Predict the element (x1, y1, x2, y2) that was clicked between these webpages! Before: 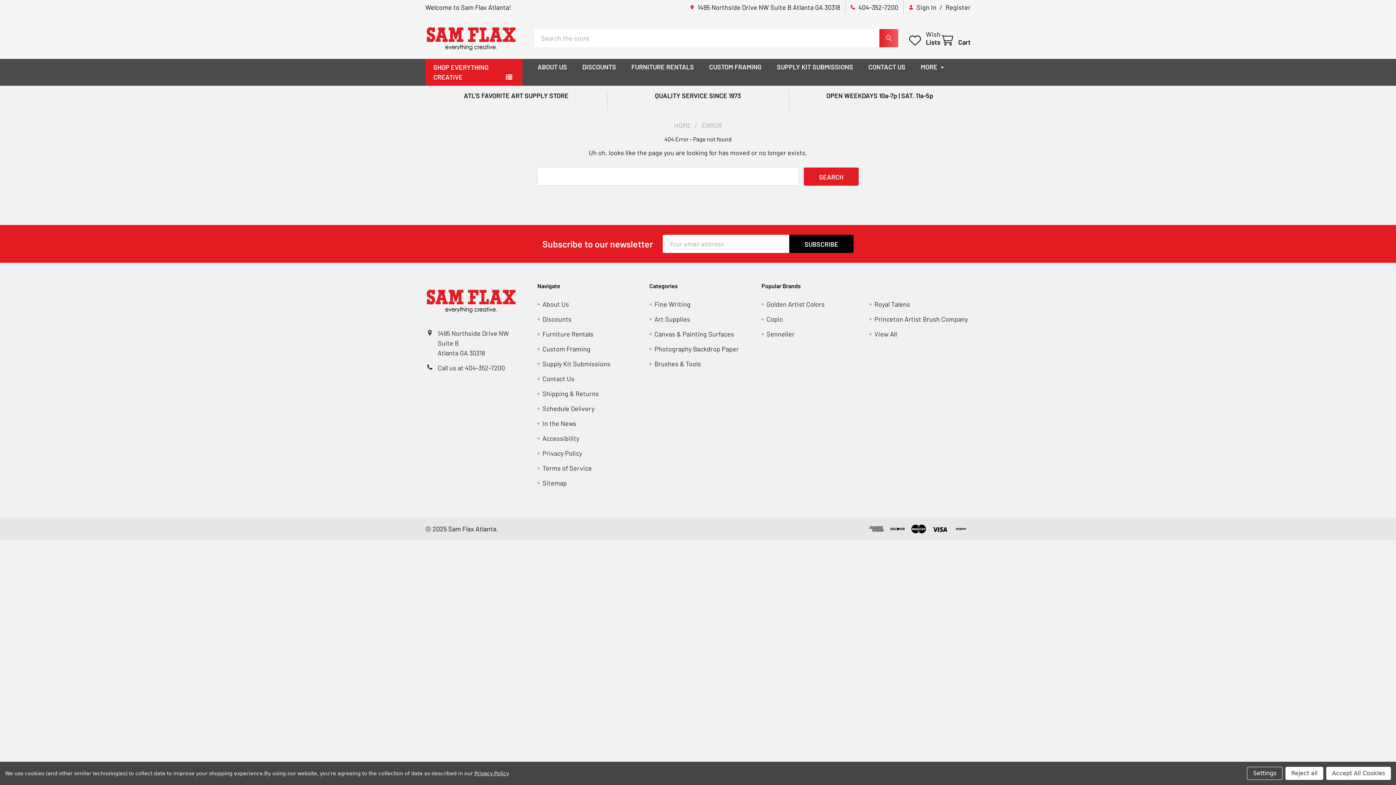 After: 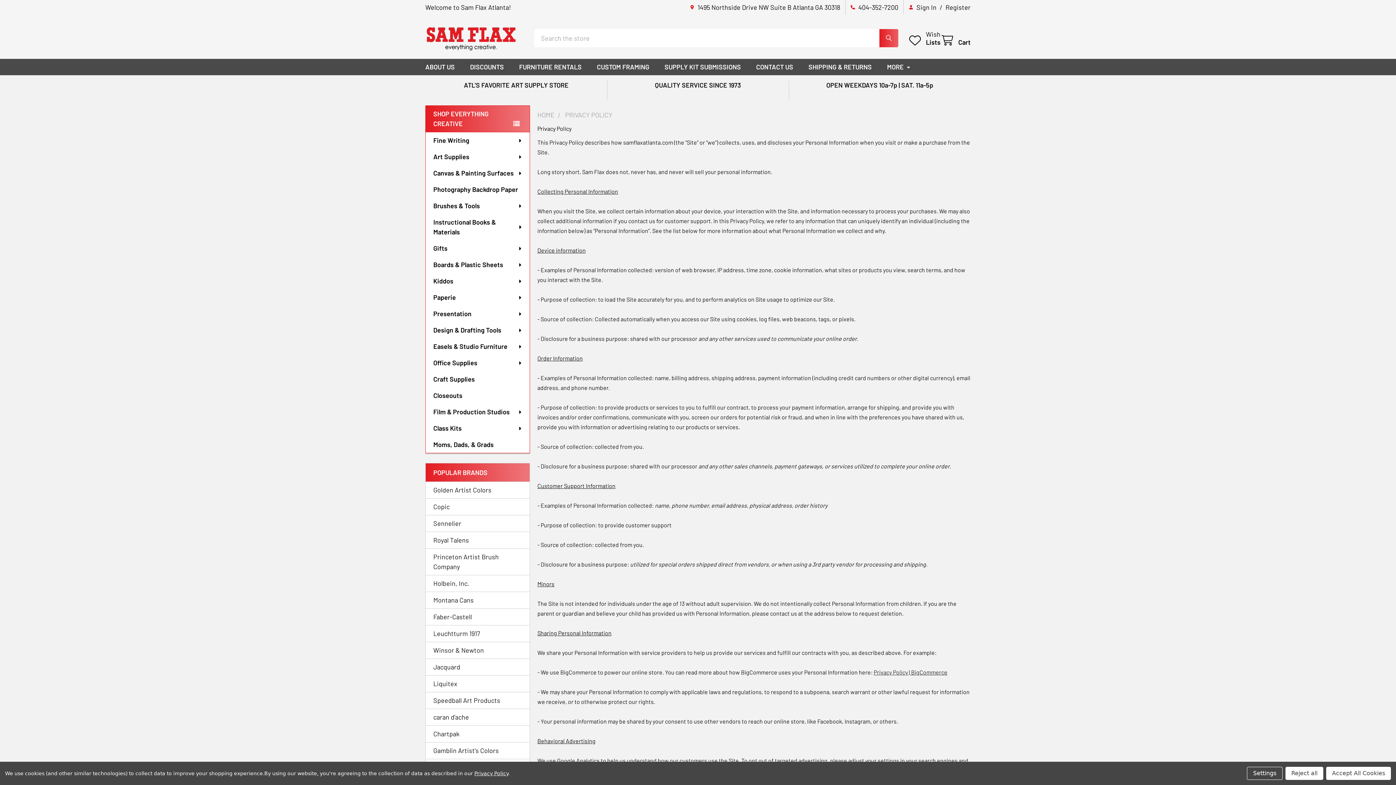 Action: label: Privacy Policy bbox: (542, 449, 582, 457)